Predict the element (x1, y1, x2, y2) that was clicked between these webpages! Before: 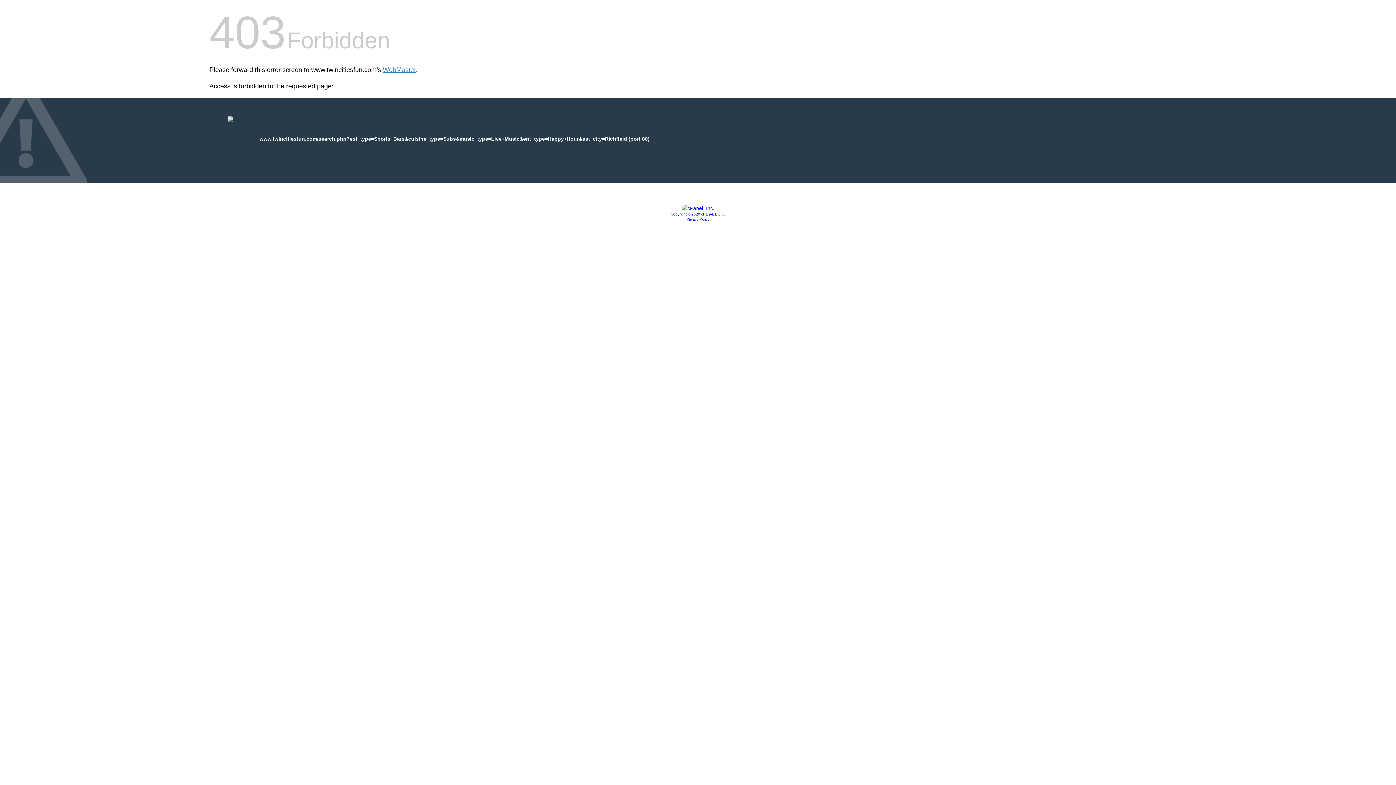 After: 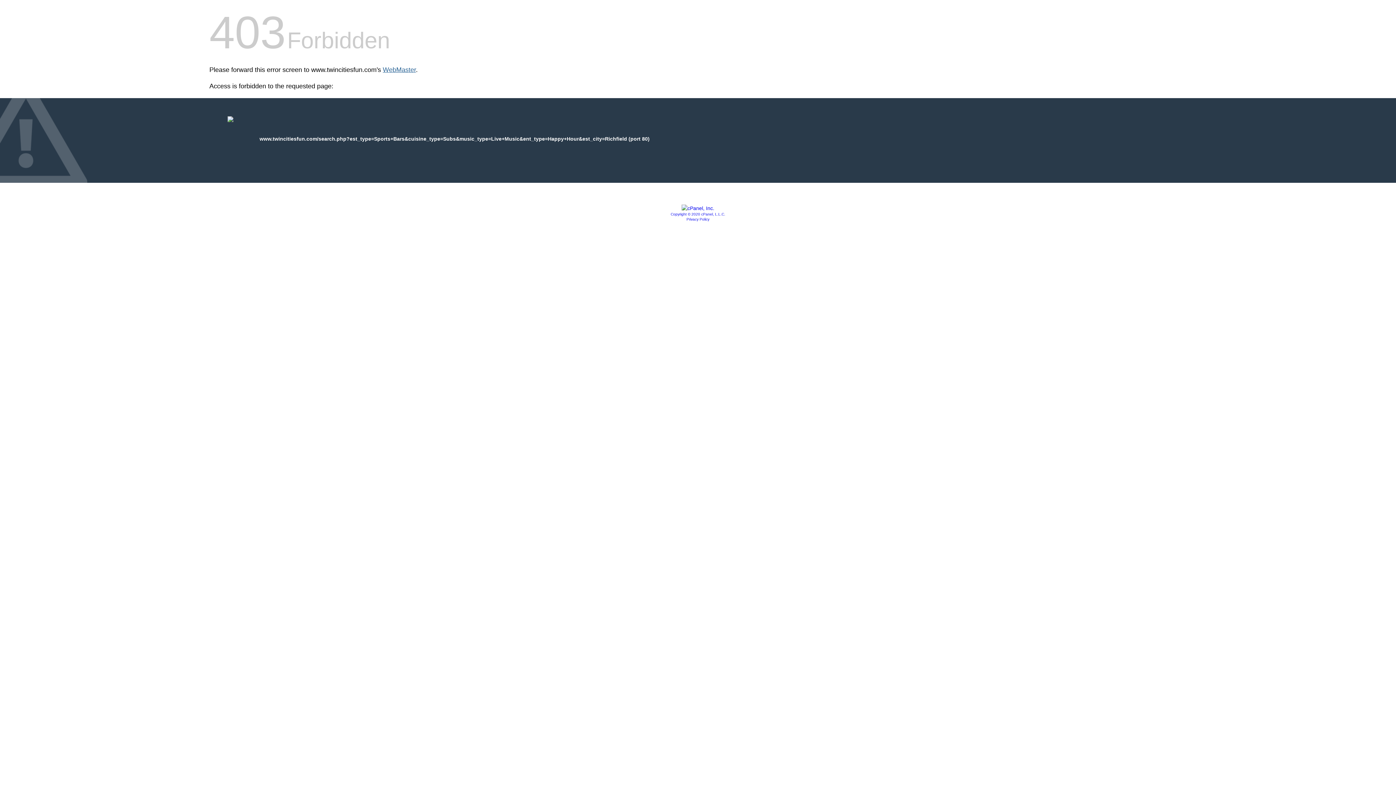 Action: label: WebMaster bbox: (382, 66, 416, 73)